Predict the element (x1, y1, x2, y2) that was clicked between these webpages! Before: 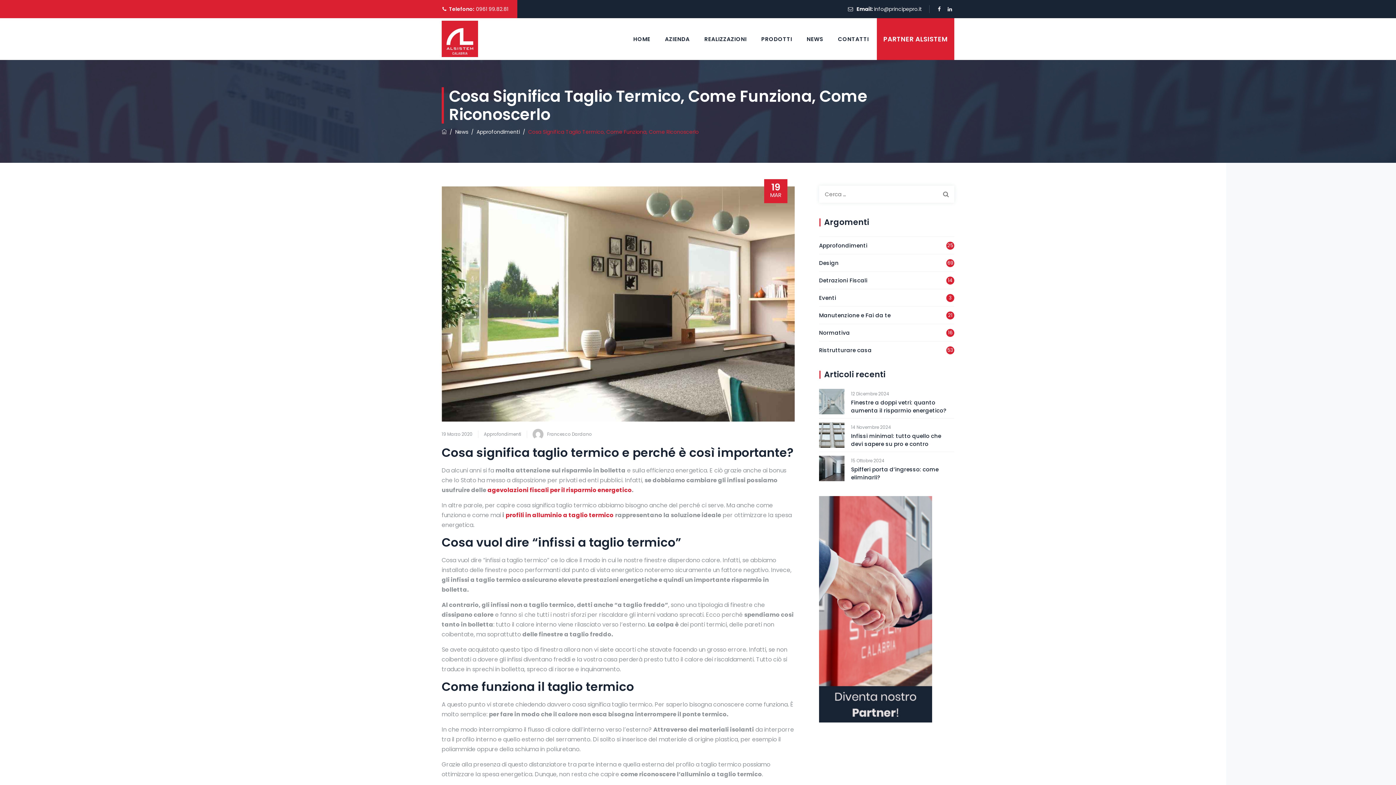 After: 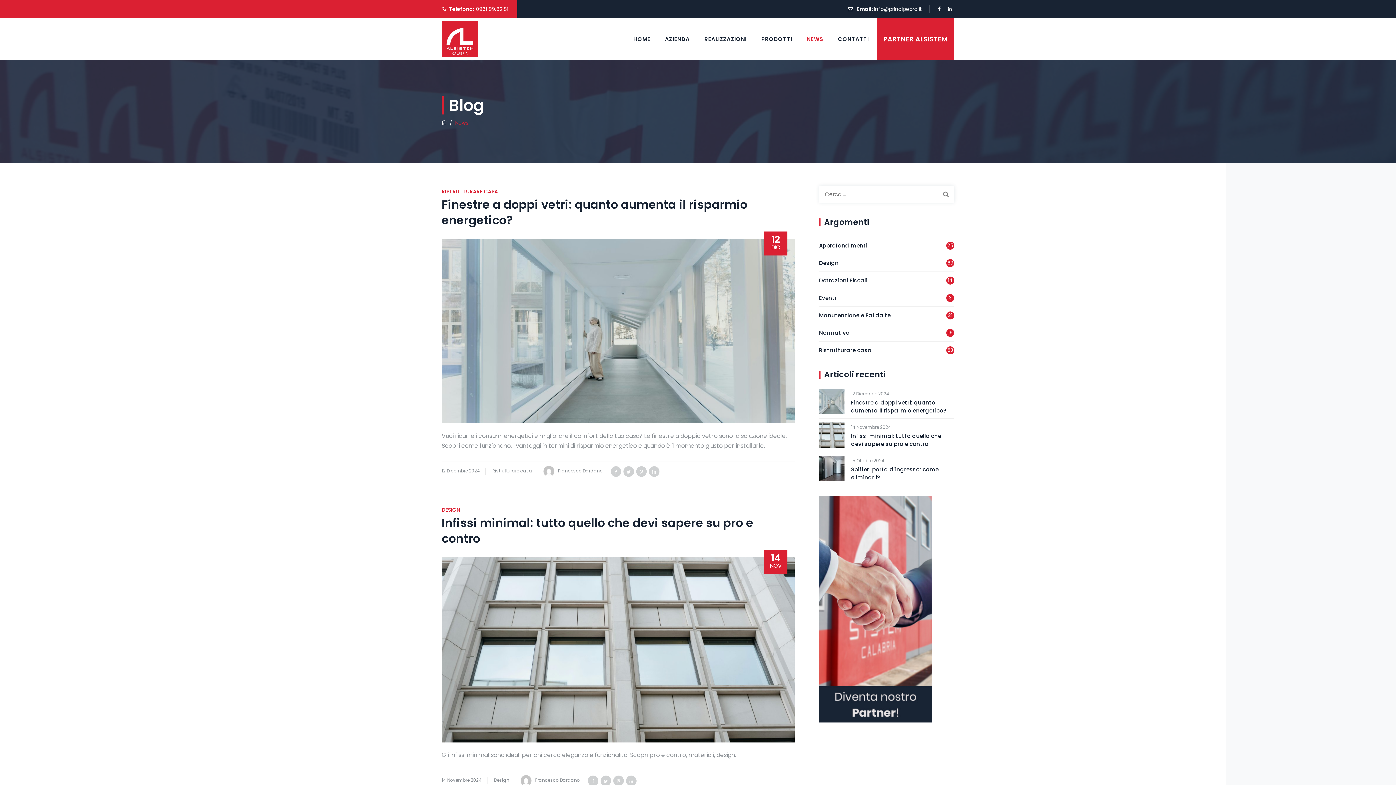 Action: bbox: (455, 128, 468, 135) label: News